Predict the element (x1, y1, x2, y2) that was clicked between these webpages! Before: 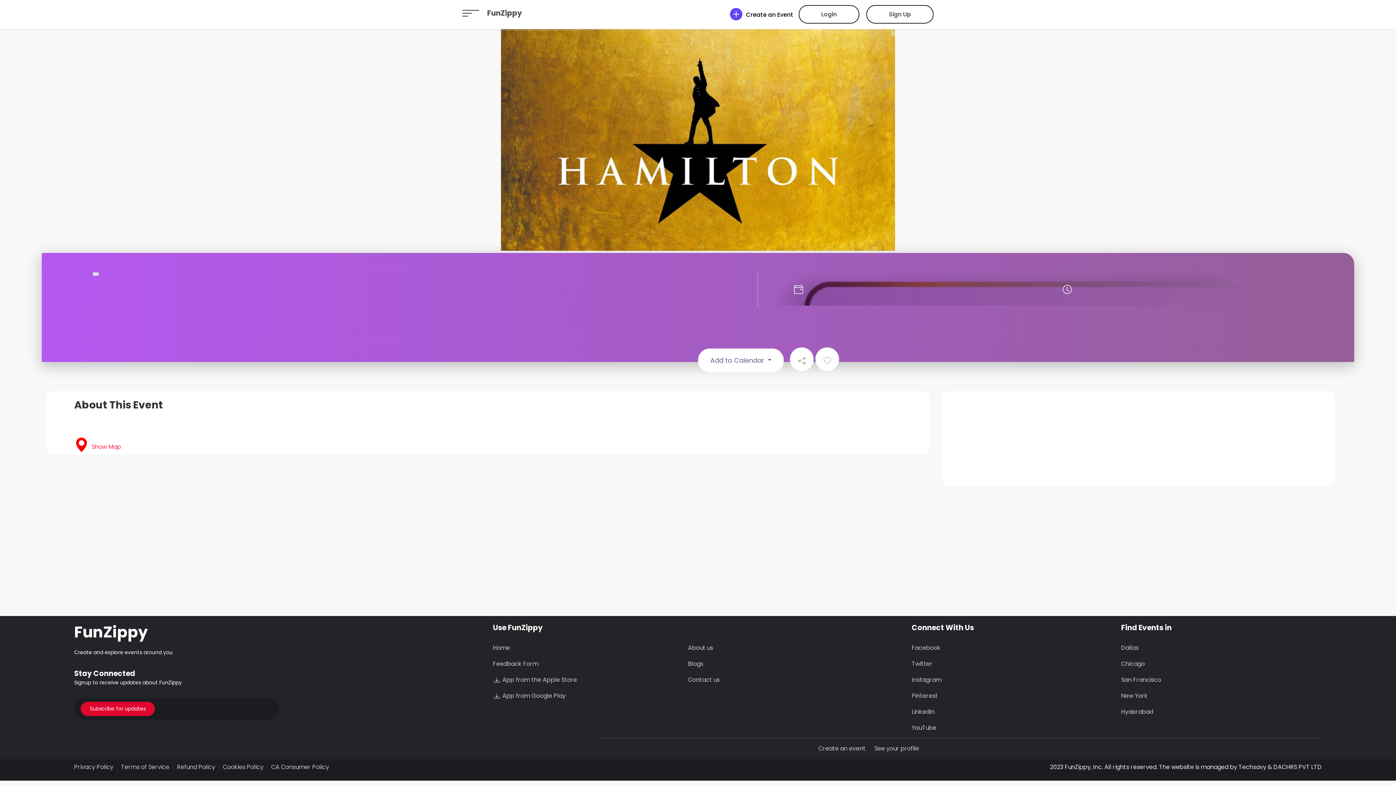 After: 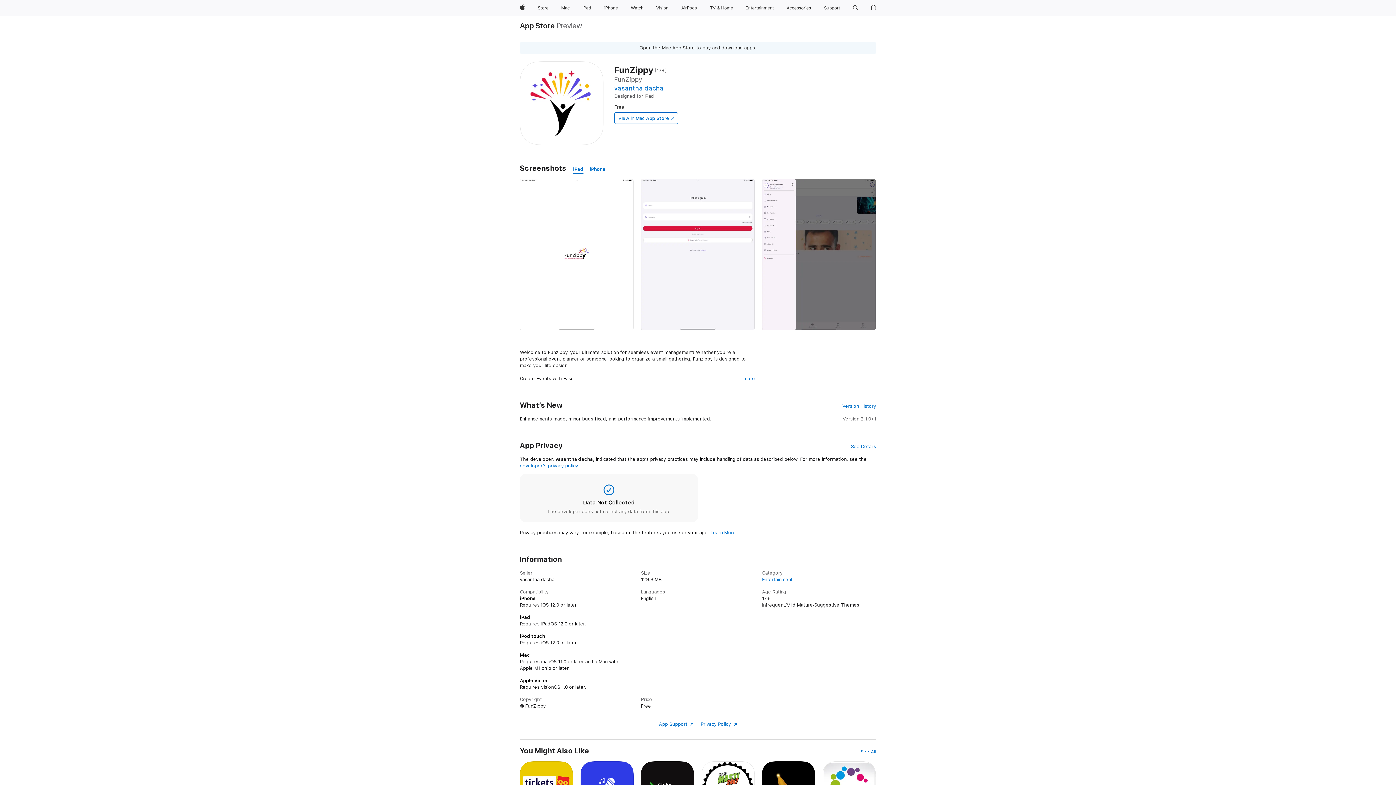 Action: bbox: (493, 676, 577, 684) label:  App from the Apple Store